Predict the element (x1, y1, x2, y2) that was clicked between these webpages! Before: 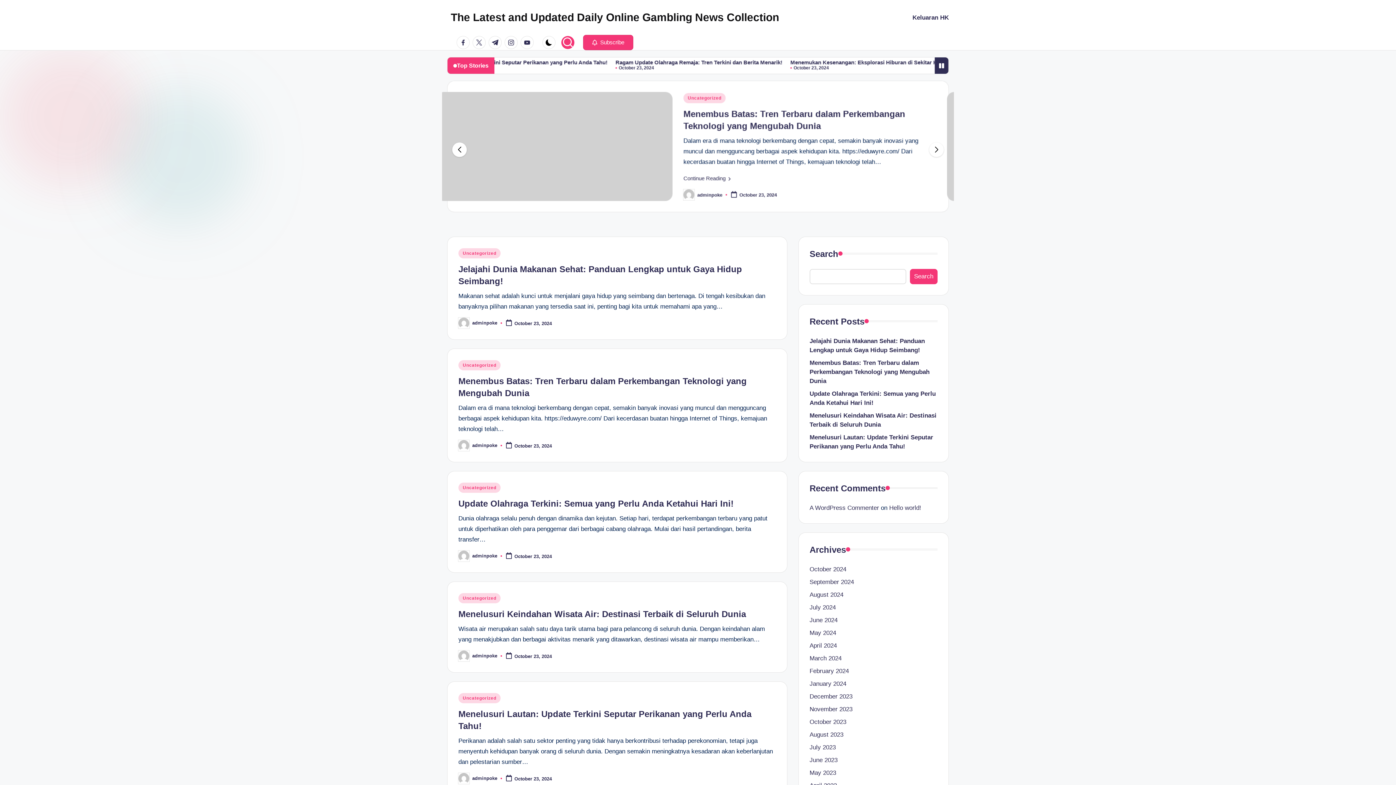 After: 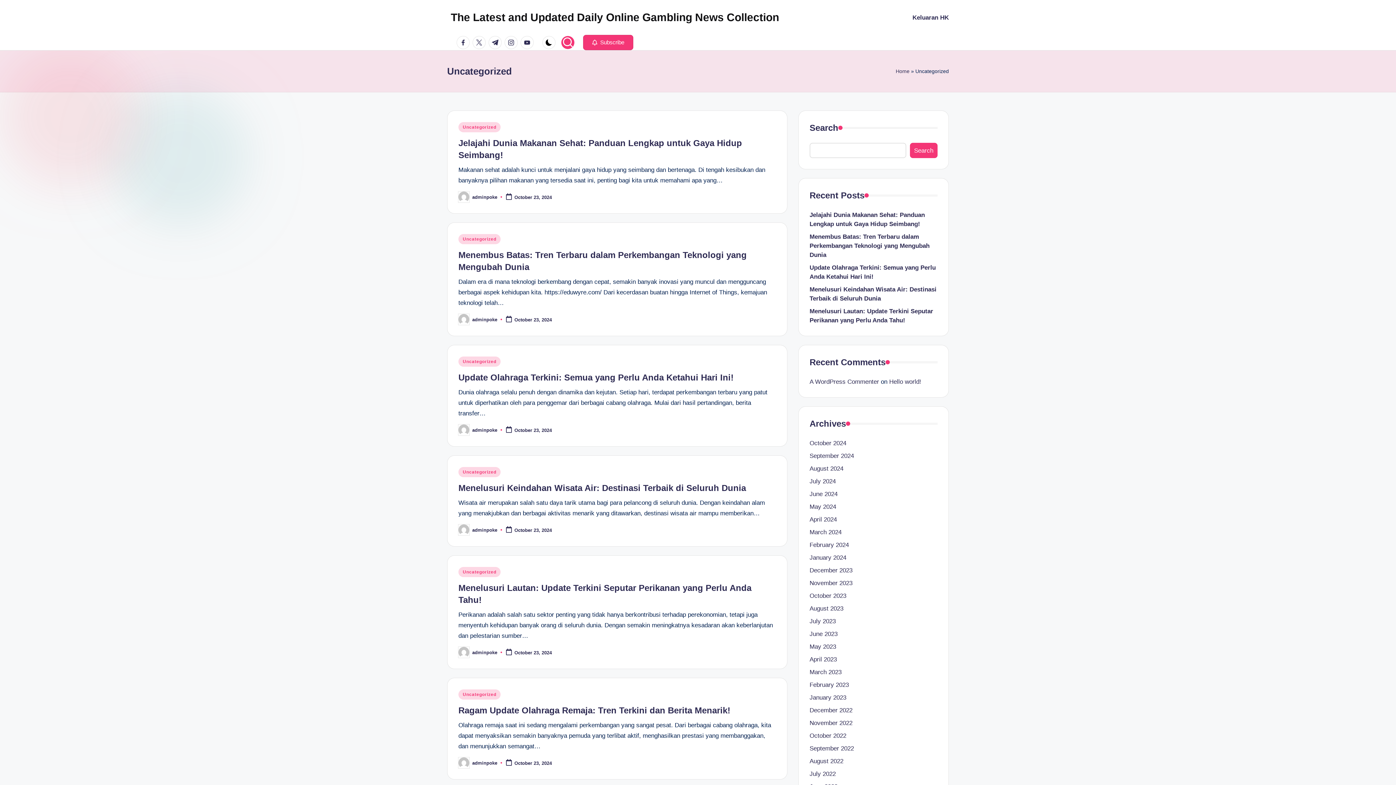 Action: bbox: (458, 482, 500, 493) label: Uncategorized